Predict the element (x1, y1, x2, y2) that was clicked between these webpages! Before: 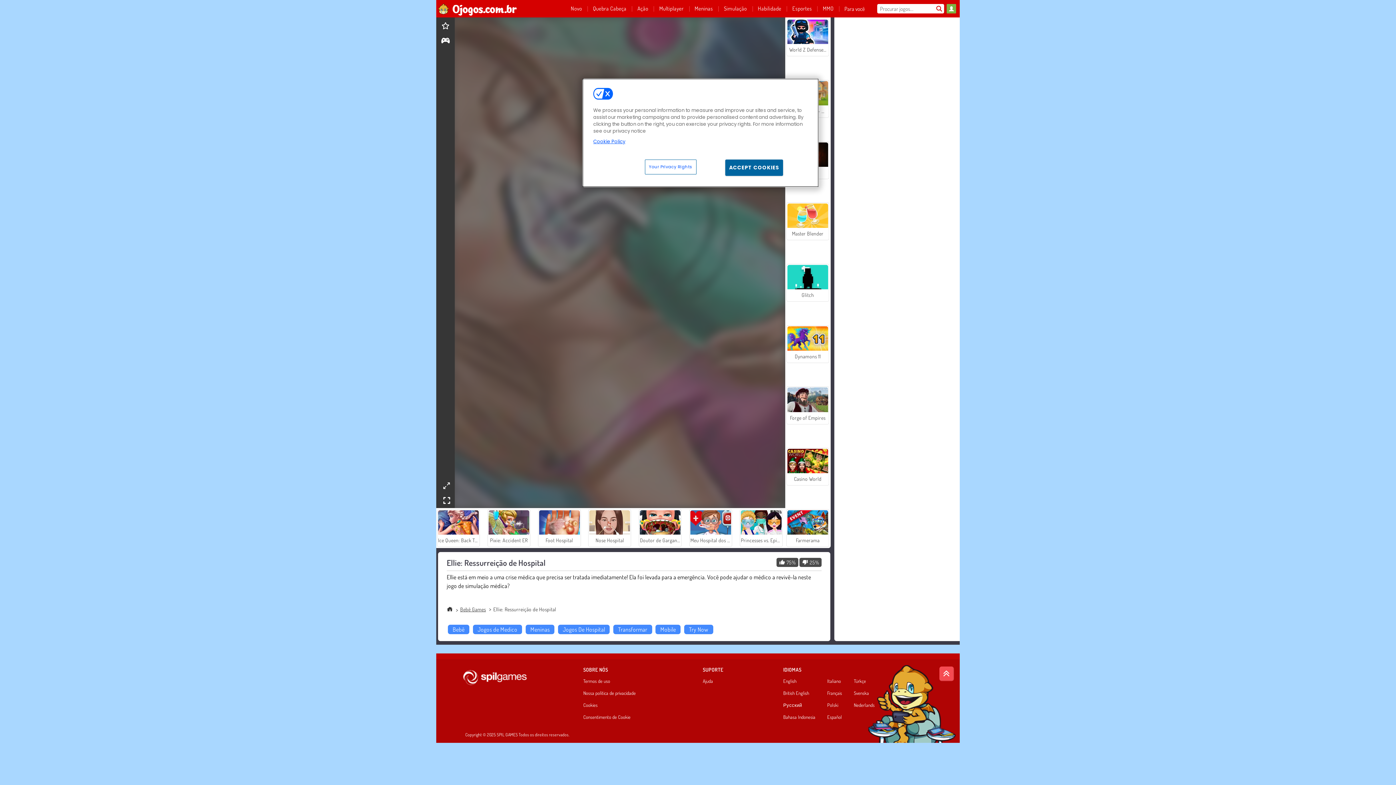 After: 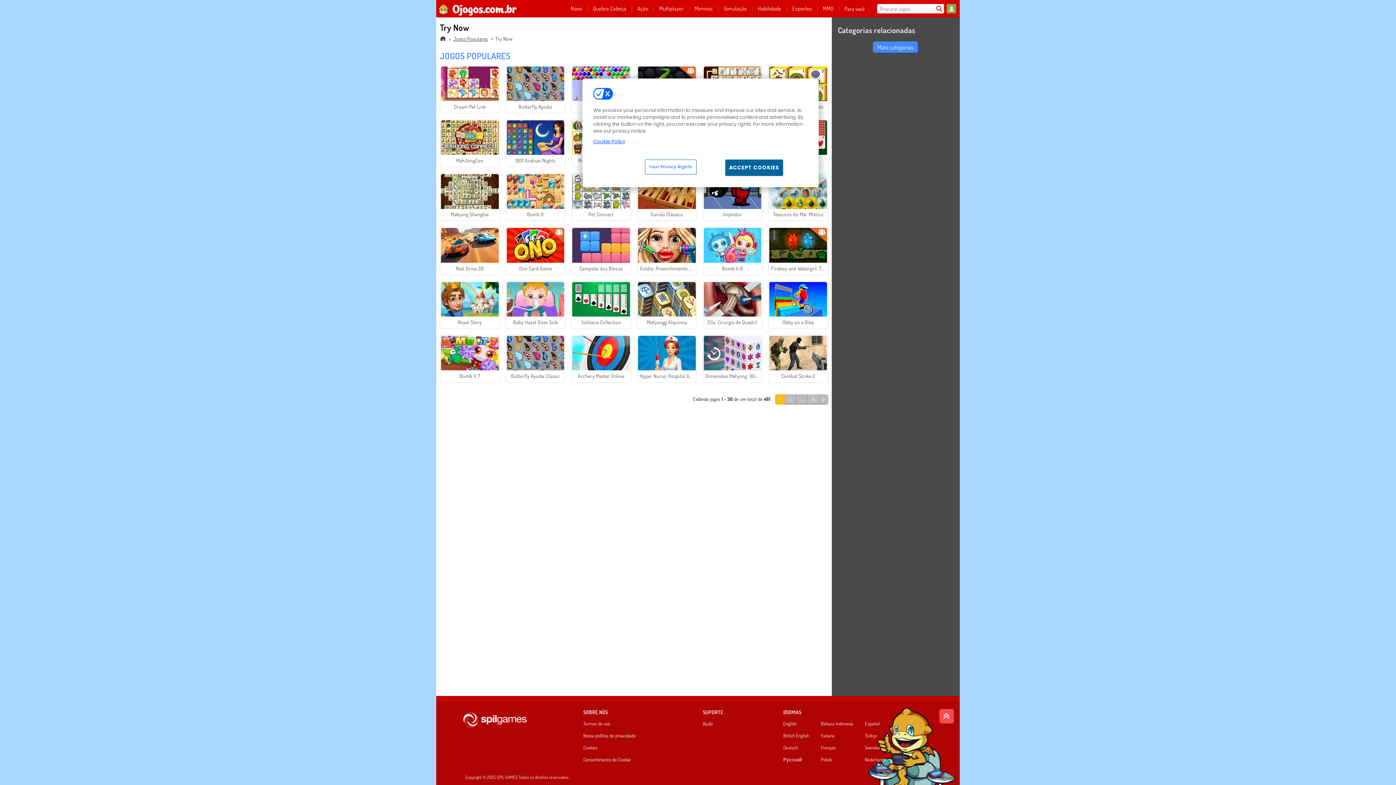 Action: bbox: (684, 625, 713, 634) label: Try Now